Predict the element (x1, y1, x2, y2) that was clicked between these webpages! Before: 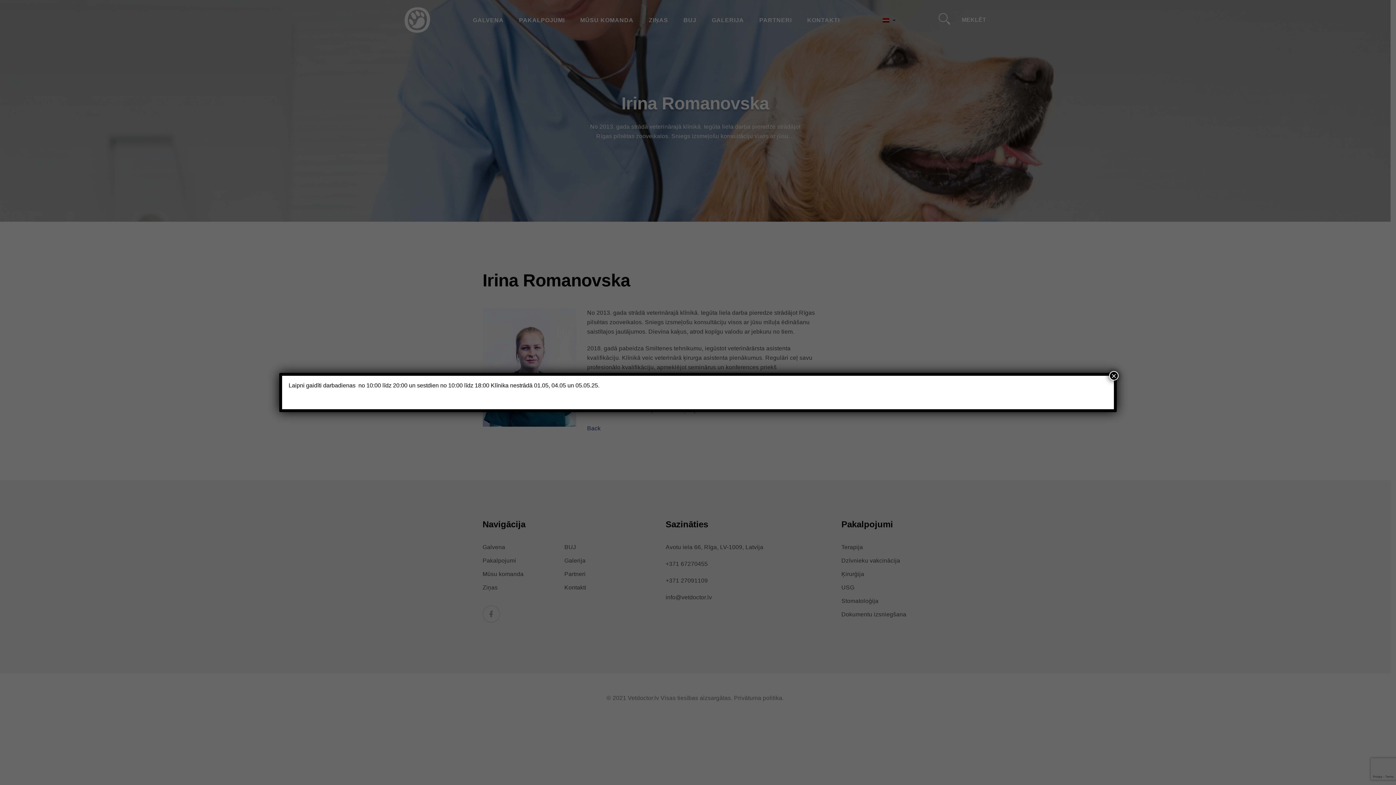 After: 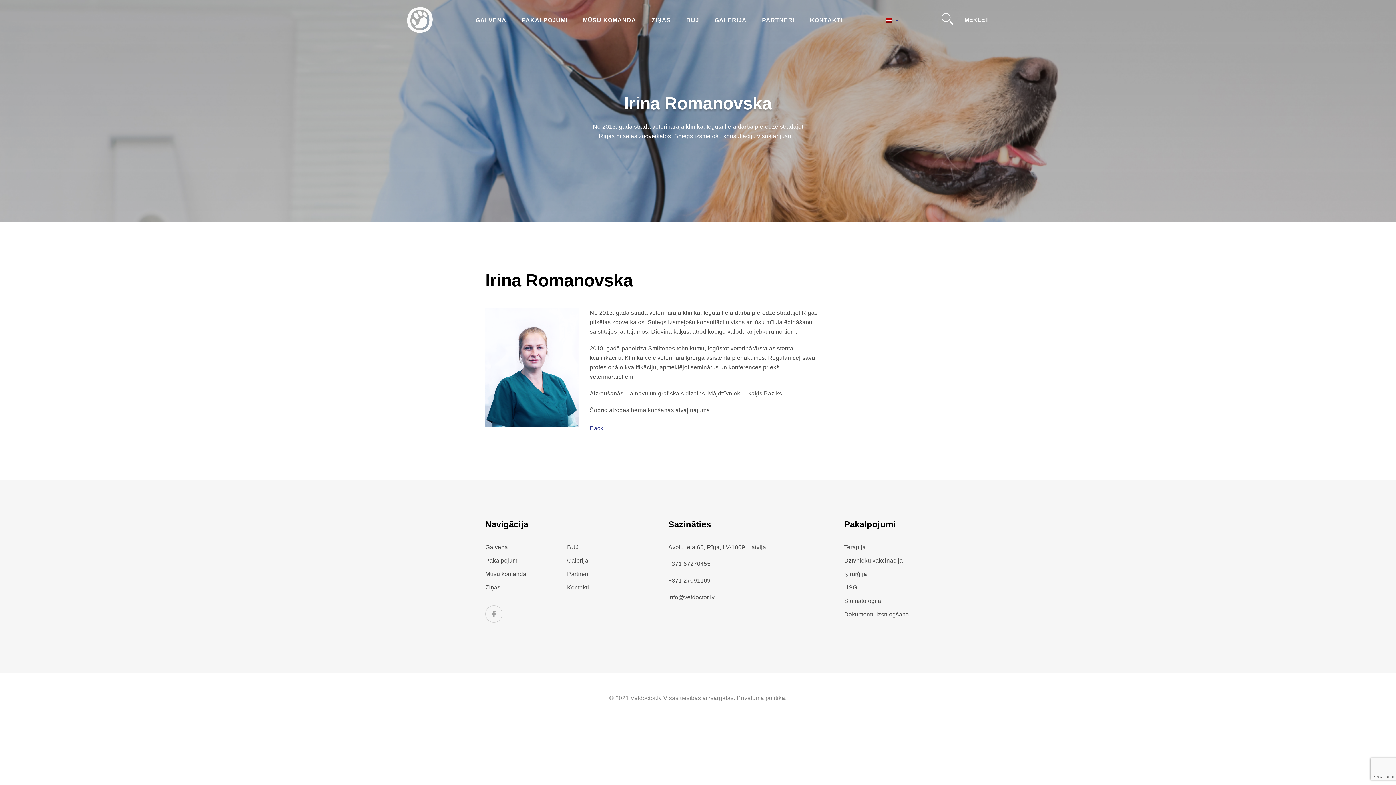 Action: bbox: (1109, 371, 1118, 380) label: Close